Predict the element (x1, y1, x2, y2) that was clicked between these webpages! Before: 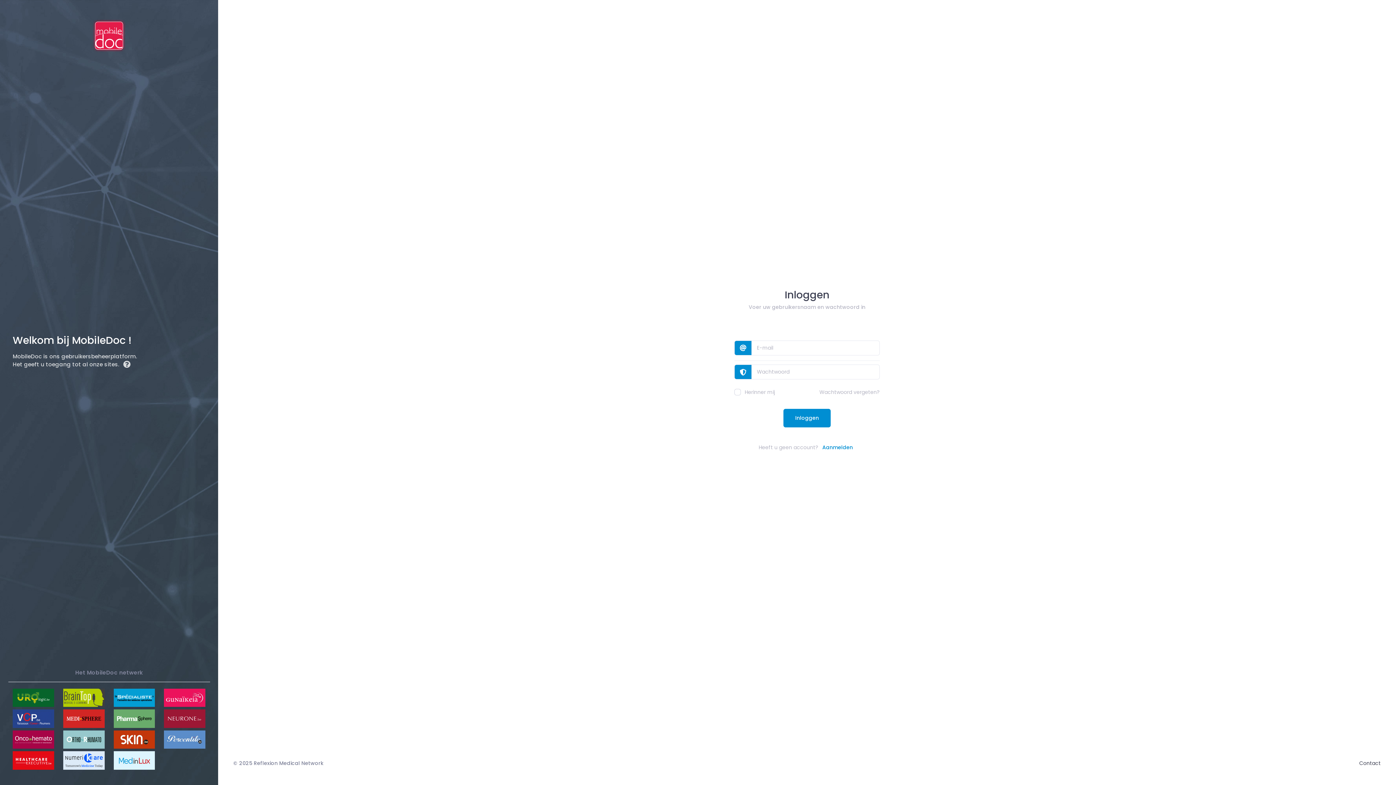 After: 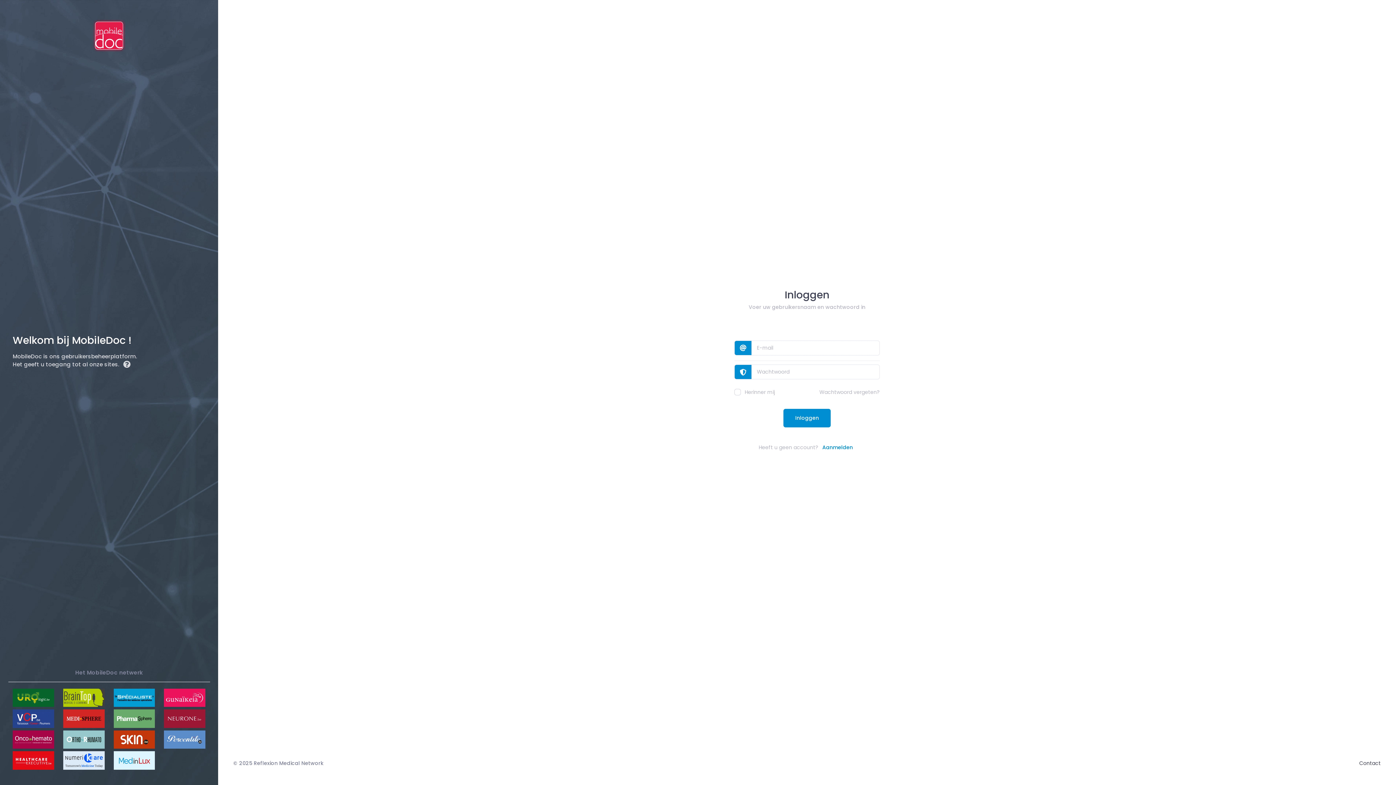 Action: bbox: (63, 736, 104, 743)